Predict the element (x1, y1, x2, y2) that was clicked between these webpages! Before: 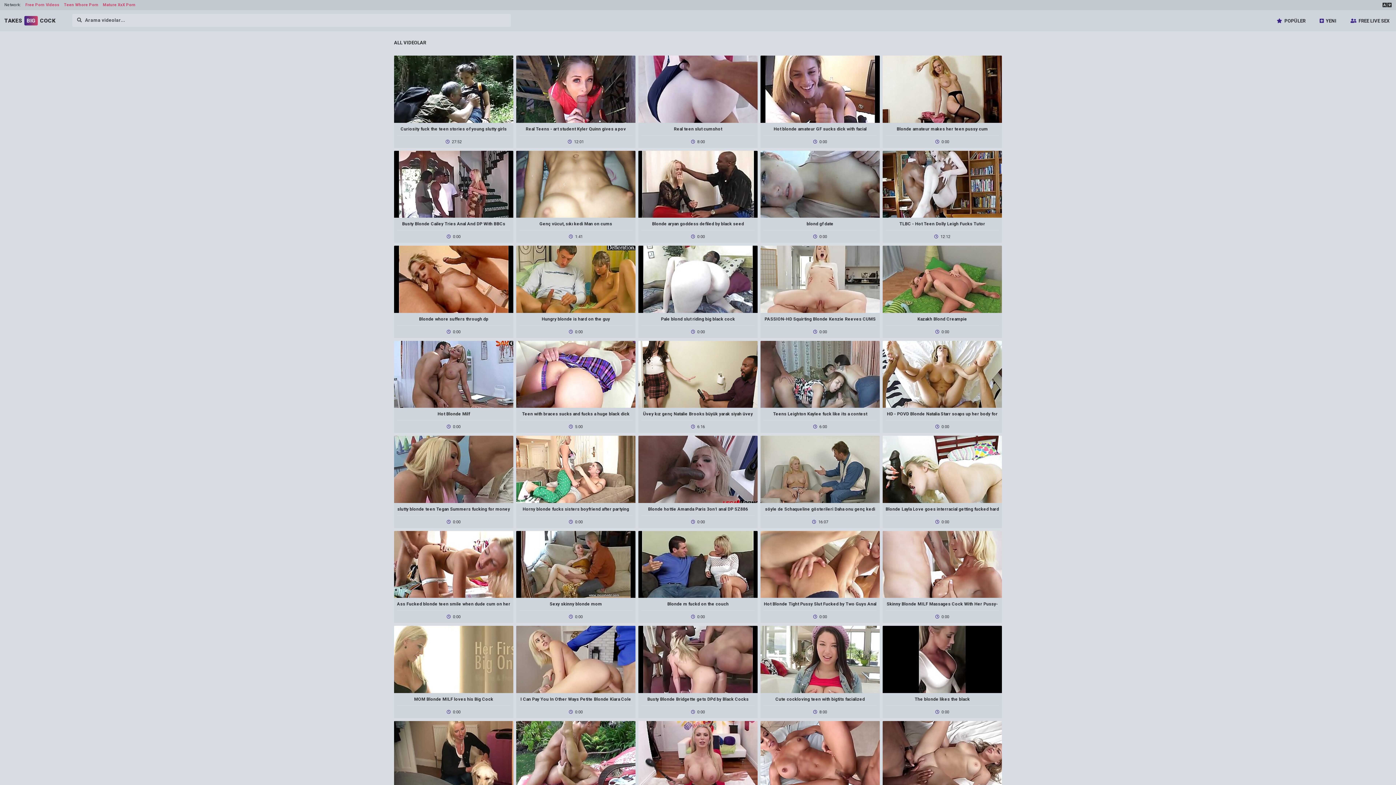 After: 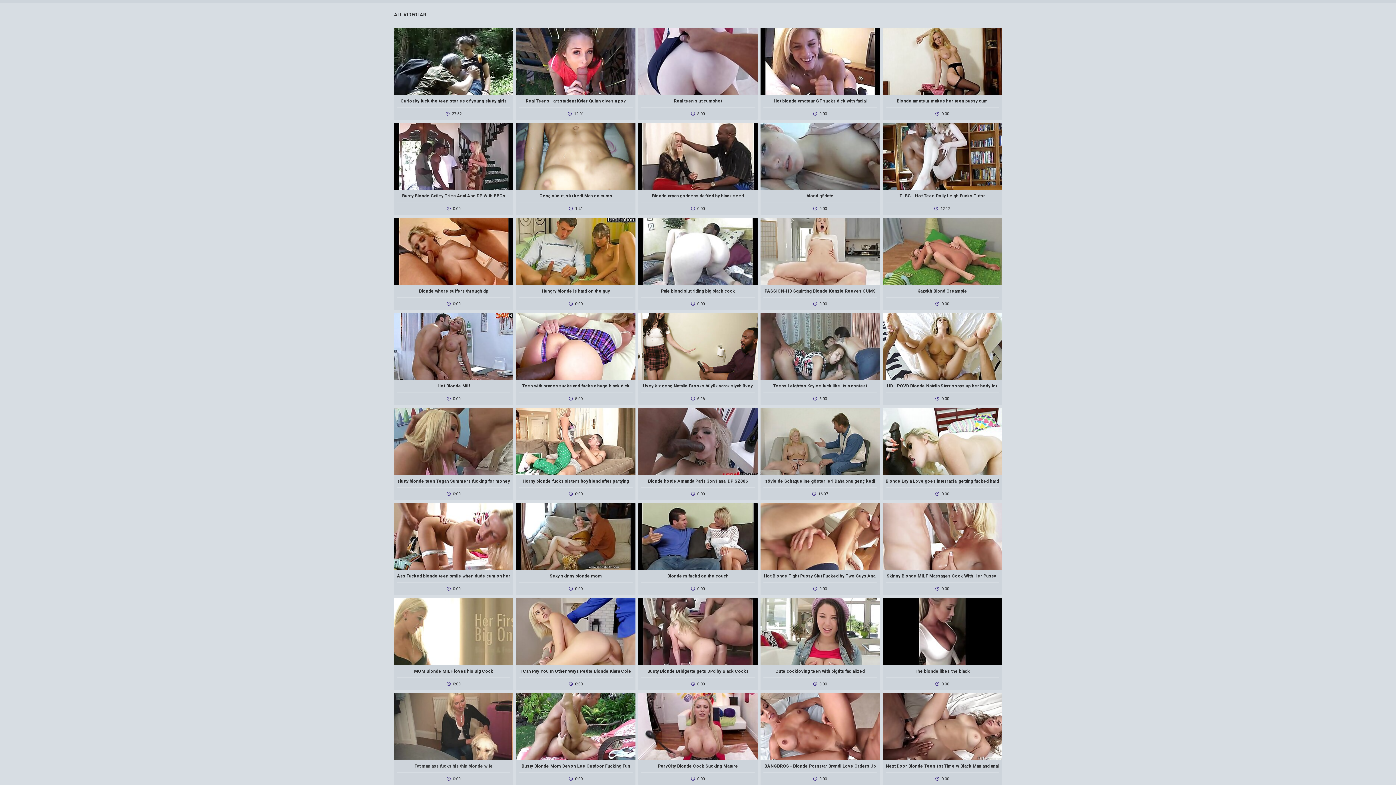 Action: bbox: (394, 721, 513, 813) label: Fat man ass fucks his thin blonde wife
0:00